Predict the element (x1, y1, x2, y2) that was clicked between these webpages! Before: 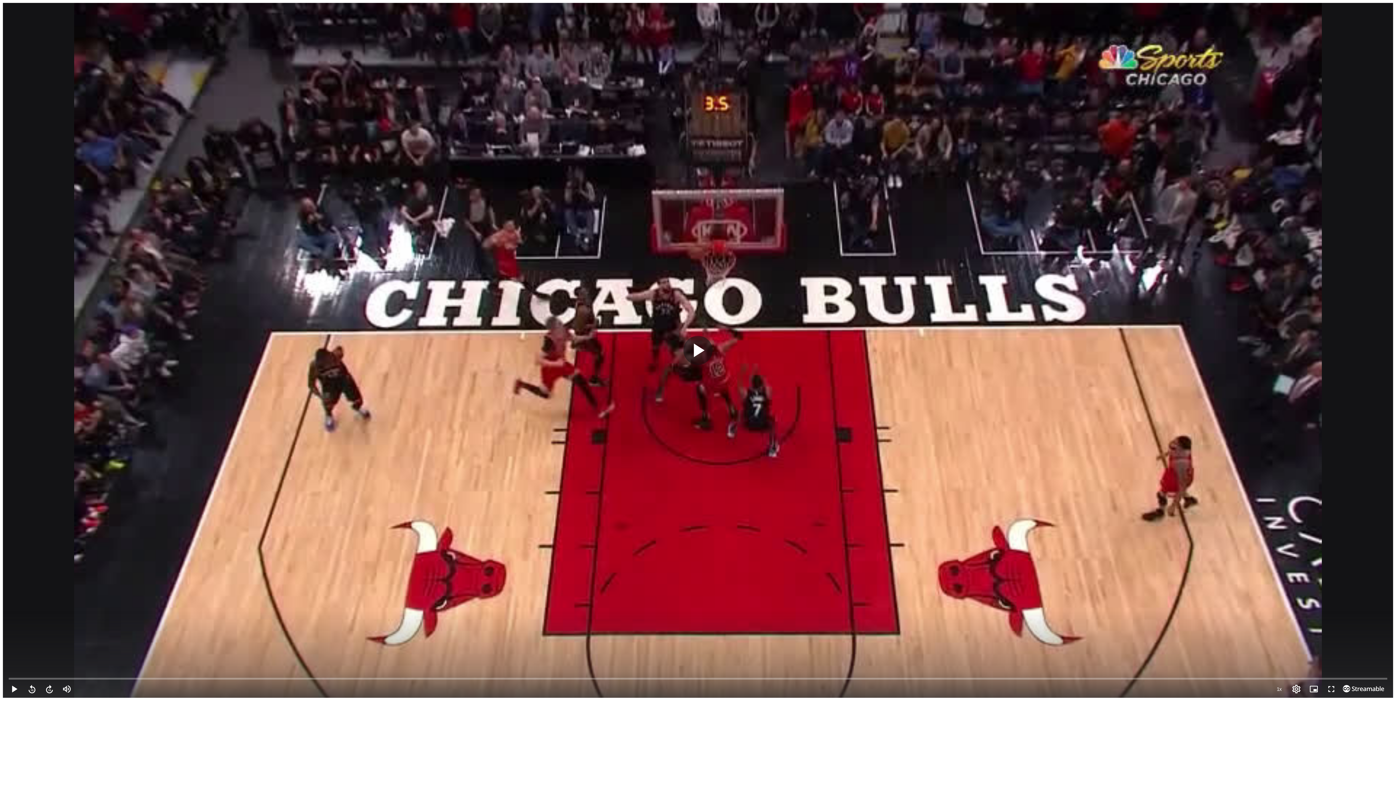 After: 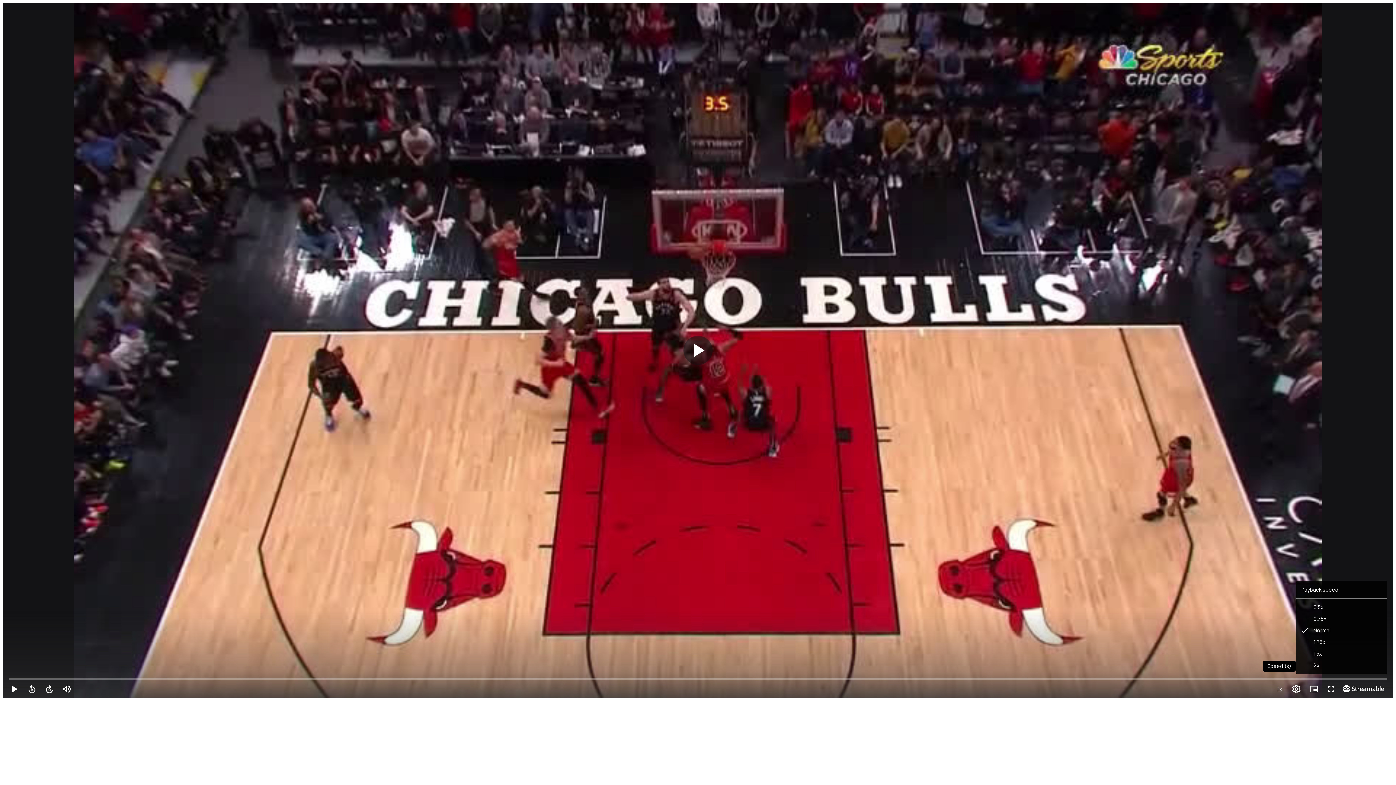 Action: bbox: (1274, 683, 1285, 695) label: Speed (s)